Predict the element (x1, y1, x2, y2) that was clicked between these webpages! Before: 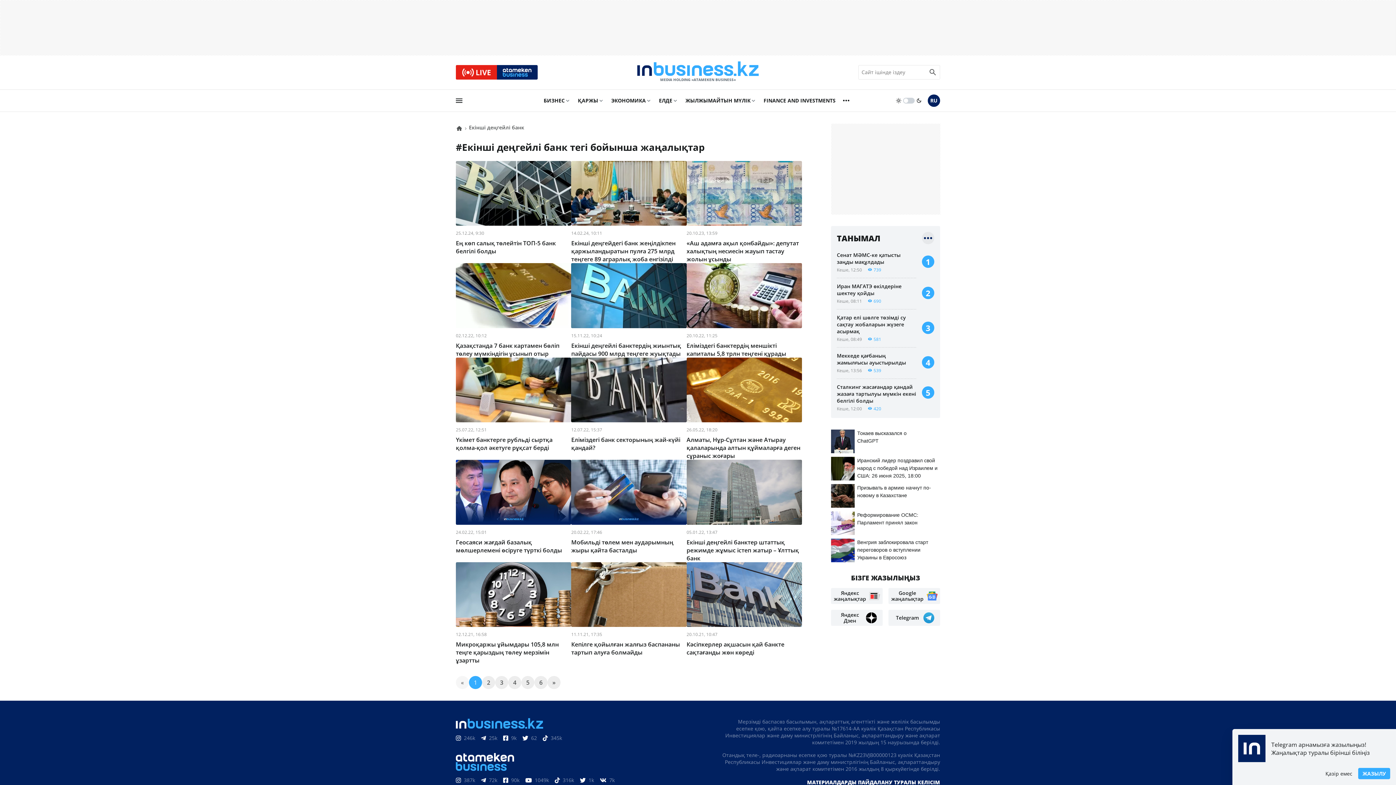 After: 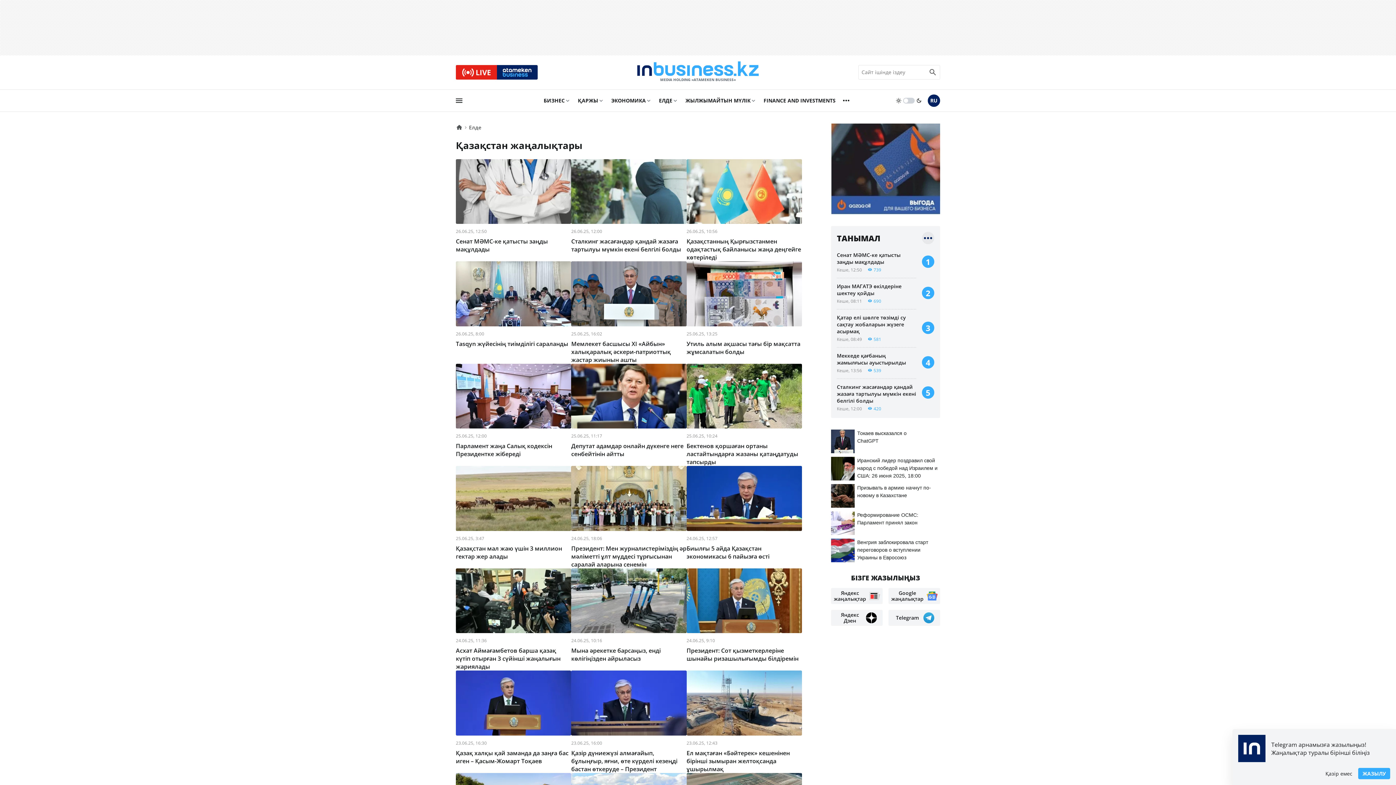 Action: bbox: (659, 89, 672, 111) label: ЕЛДЕ